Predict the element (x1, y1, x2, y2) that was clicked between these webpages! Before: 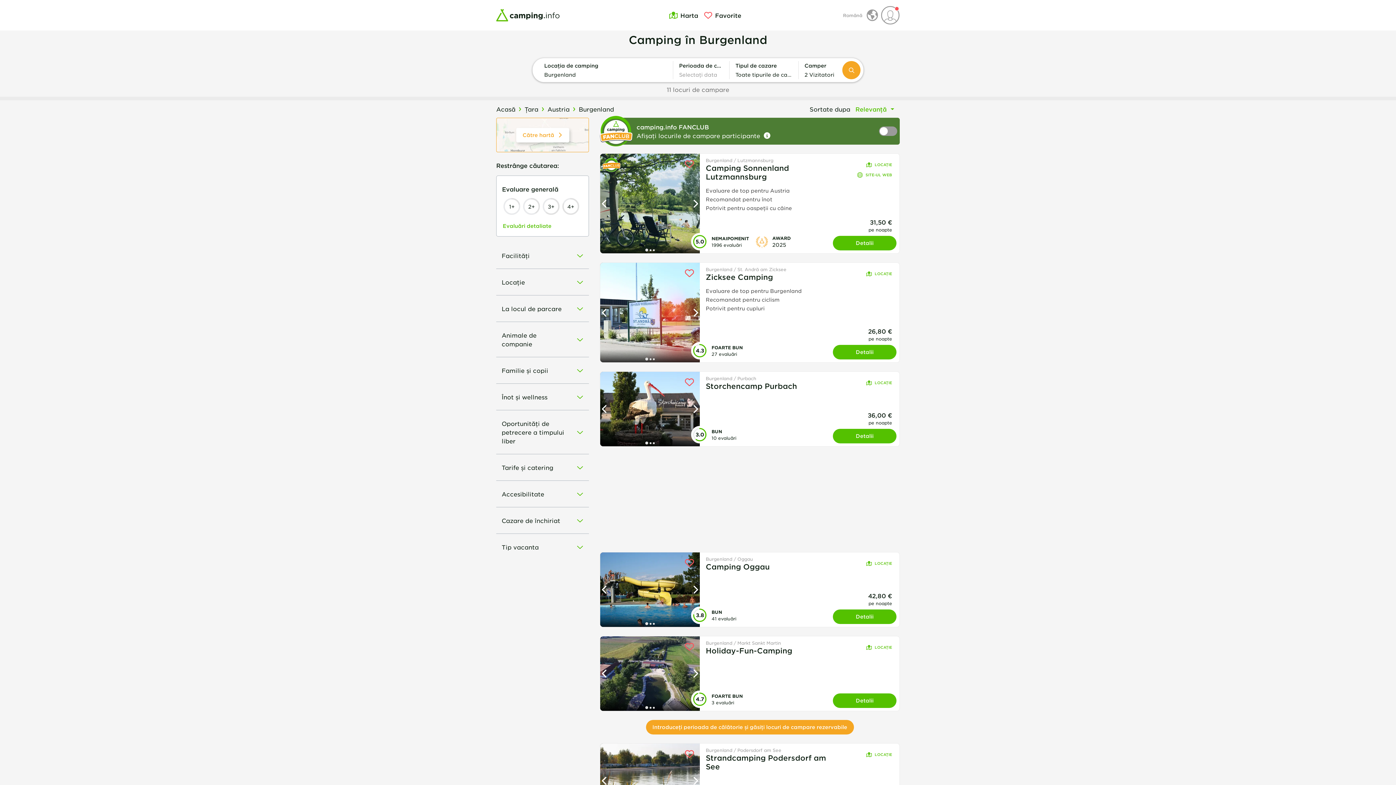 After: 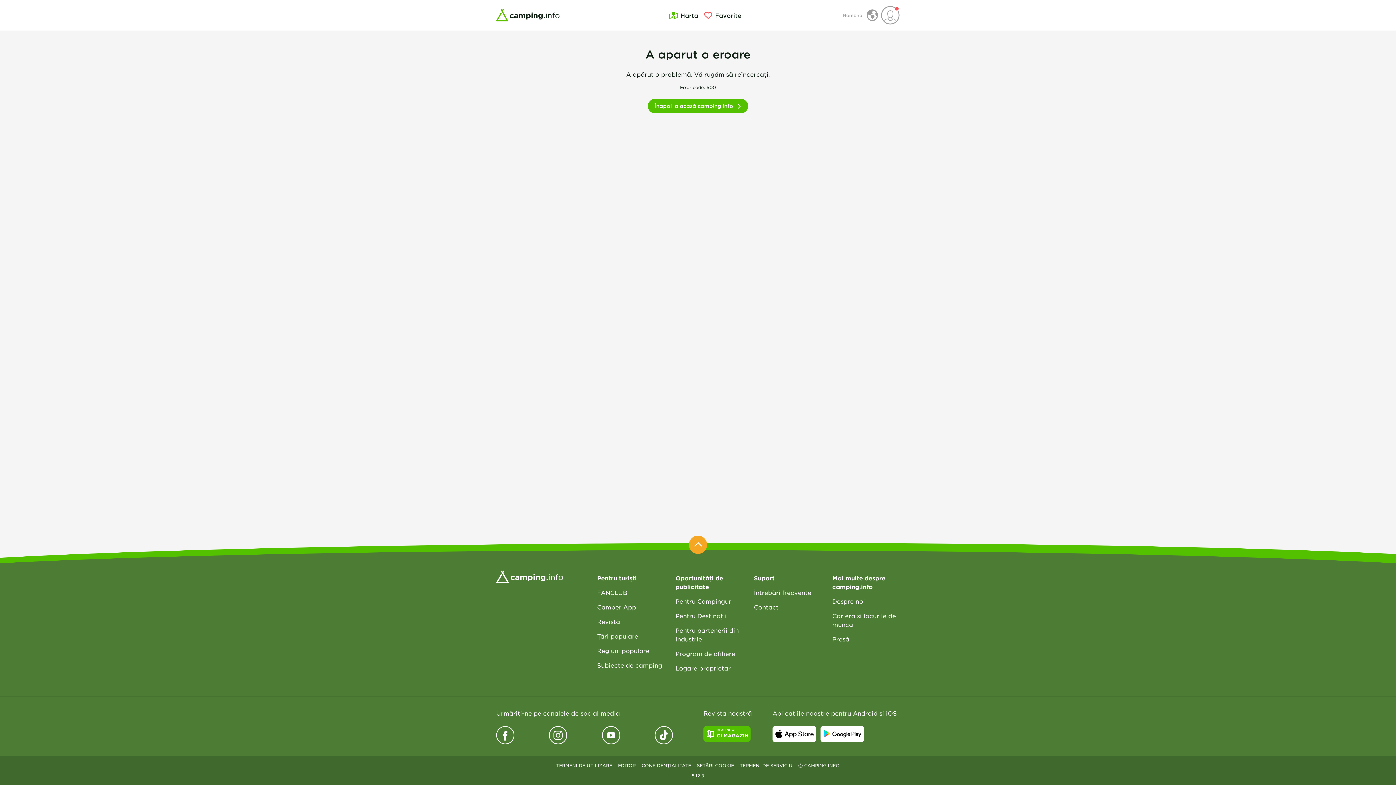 Action: bbox: (547, 104, 569, 113) label: Austria